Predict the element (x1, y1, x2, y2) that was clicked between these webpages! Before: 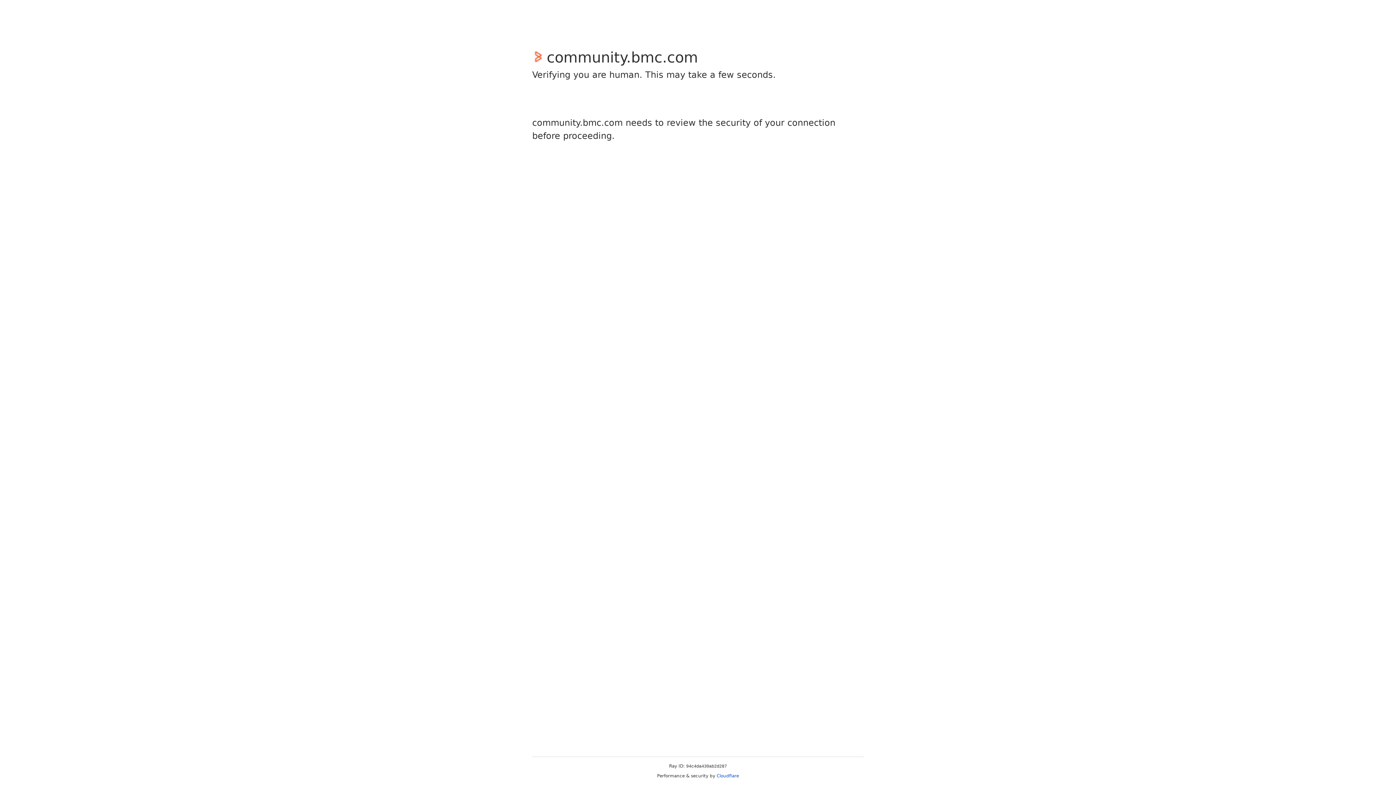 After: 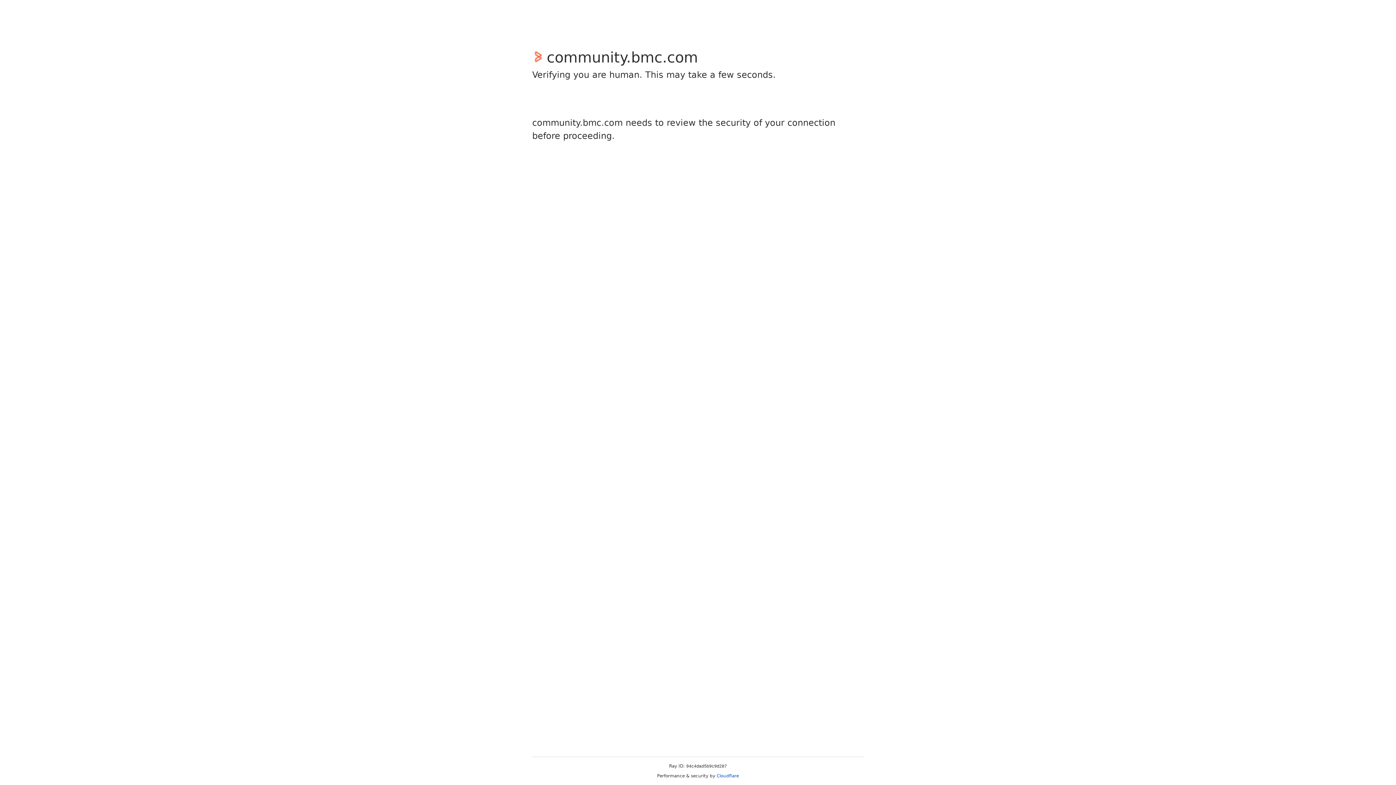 Action: bbox: (716, 773, 739, 778) label: Cloudflare